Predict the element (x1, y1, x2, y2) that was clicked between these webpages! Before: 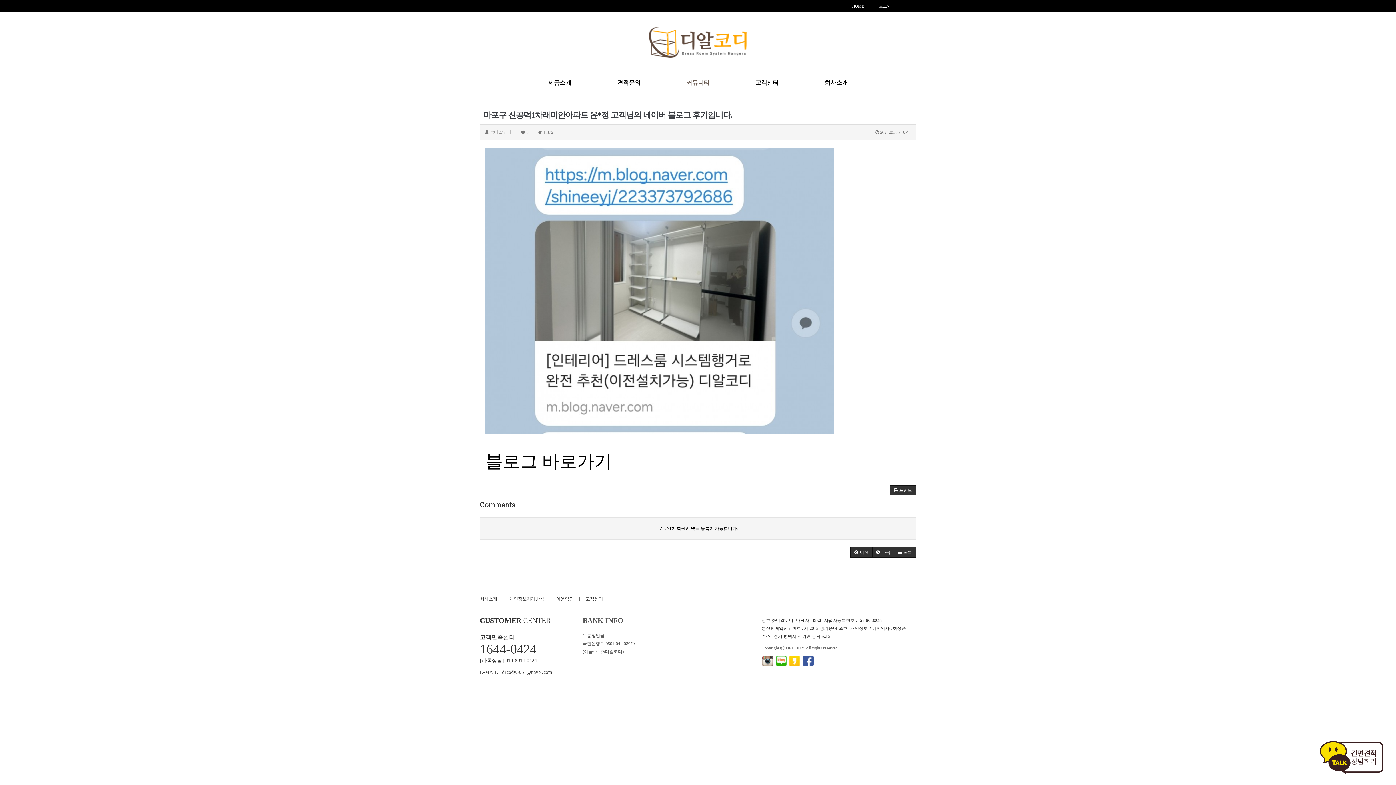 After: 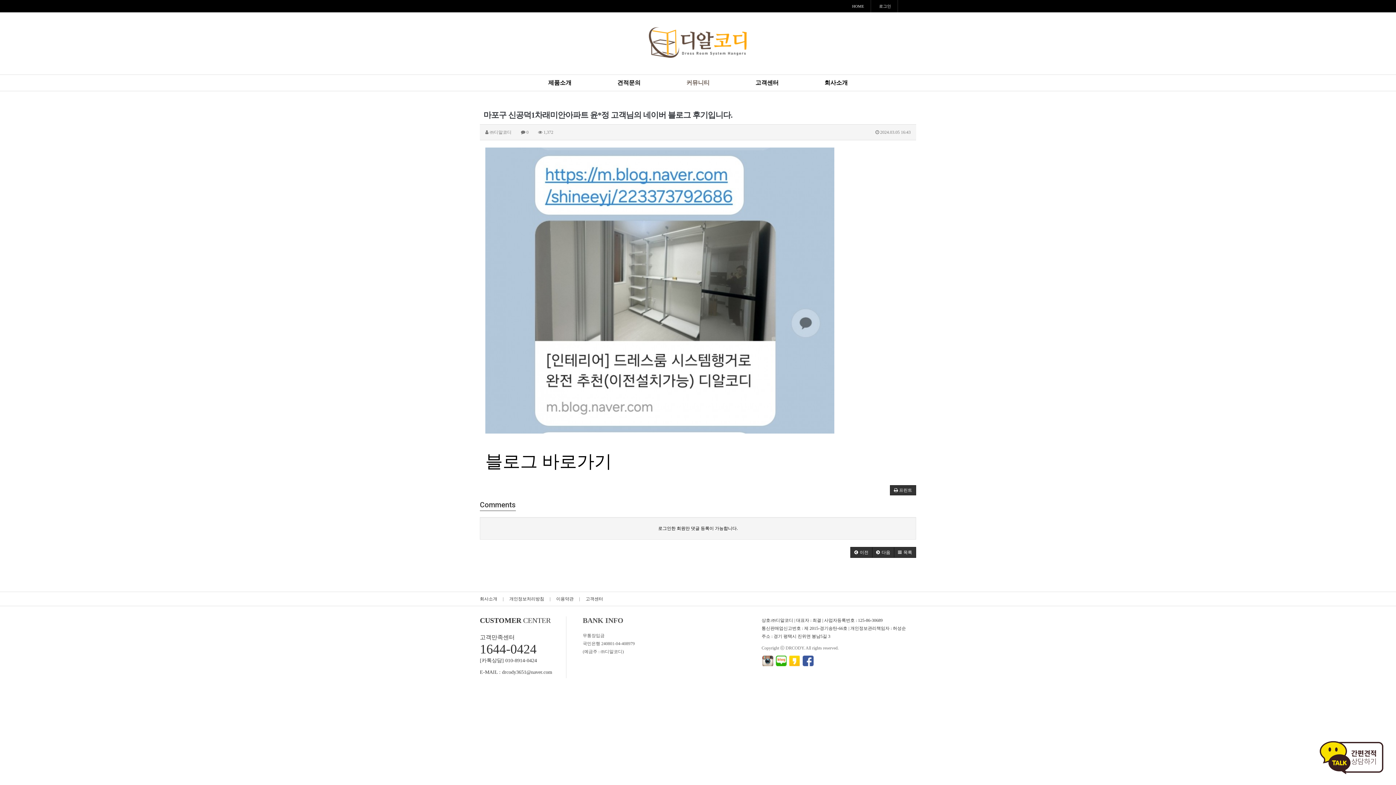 Action: bbox: (802, 658, 813, 663)